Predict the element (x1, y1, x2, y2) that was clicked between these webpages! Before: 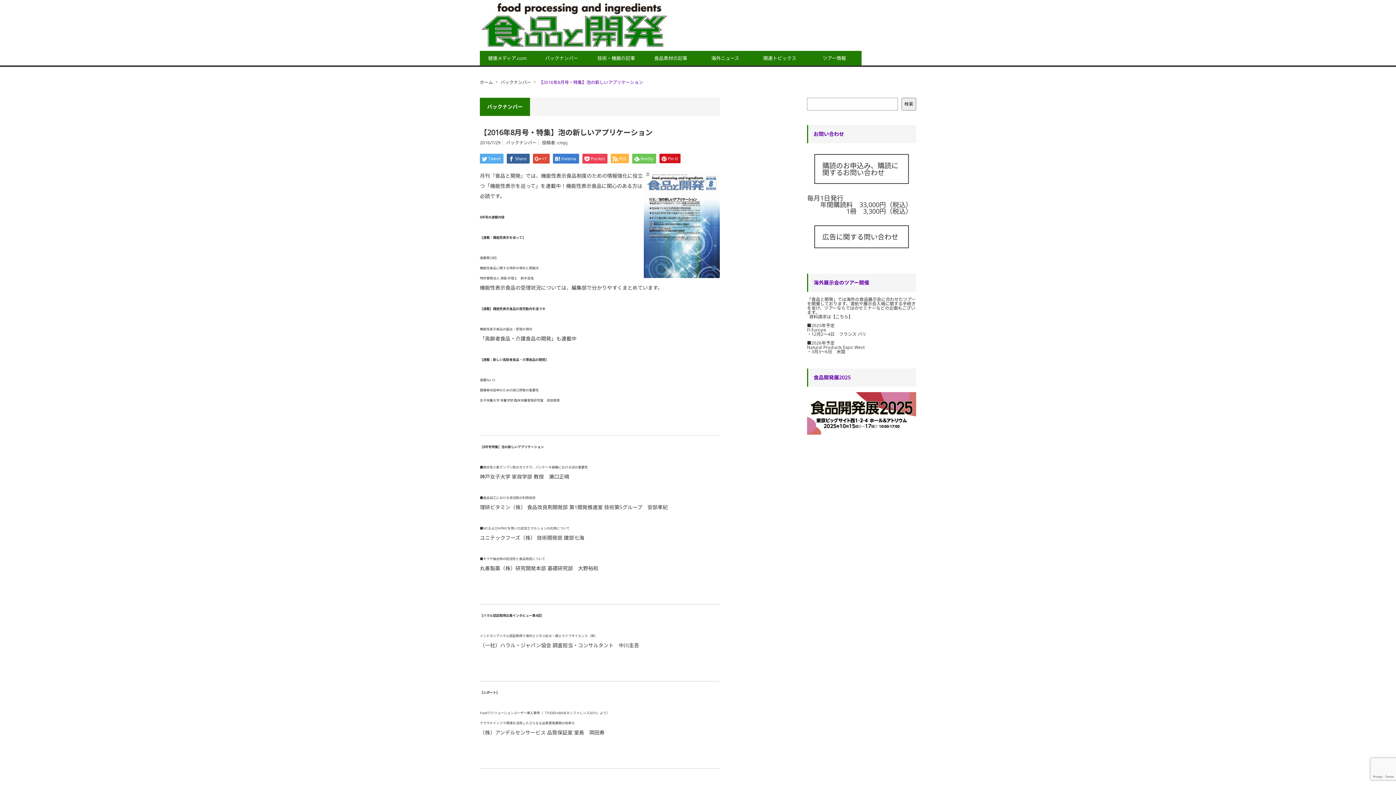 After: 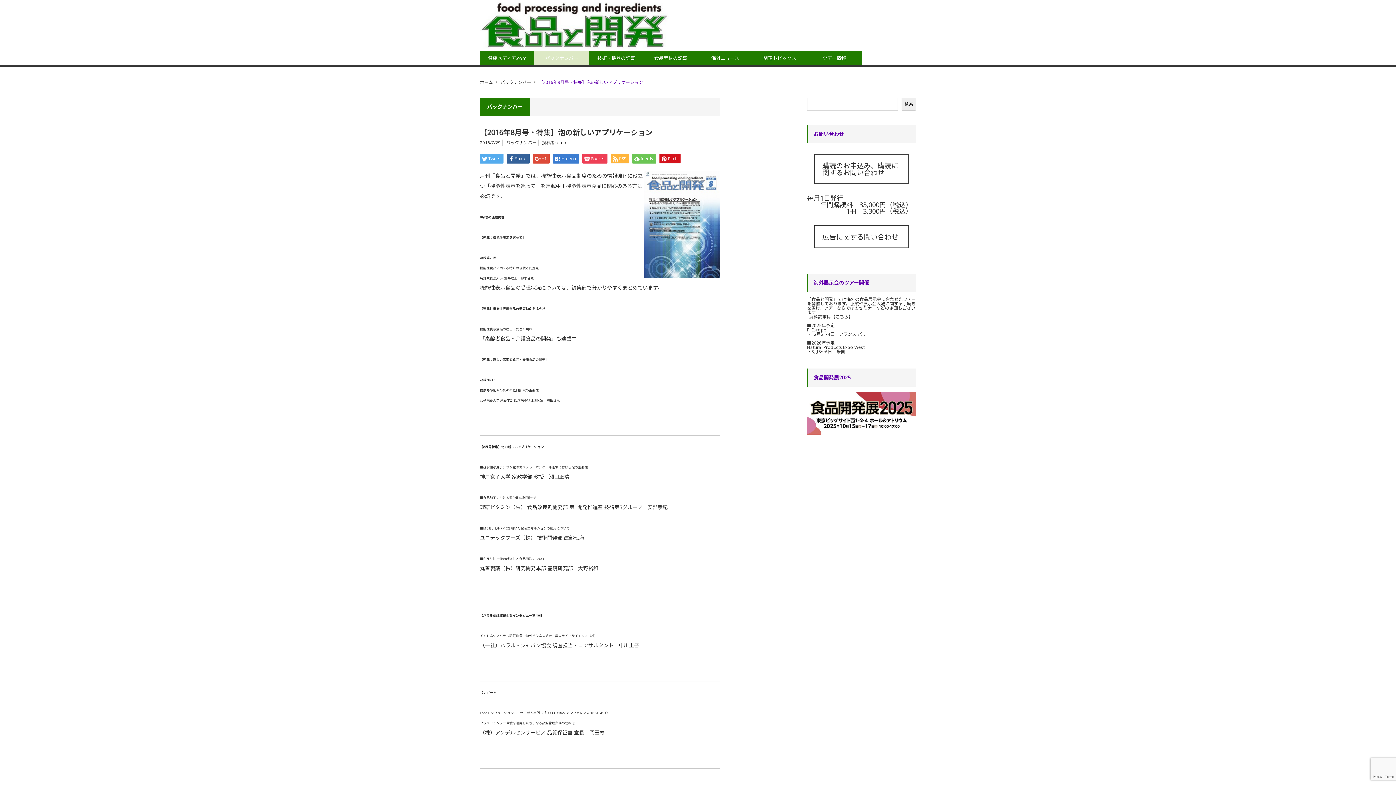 Action: label: バックナンバー bbox: (534, 50, 589, 65)